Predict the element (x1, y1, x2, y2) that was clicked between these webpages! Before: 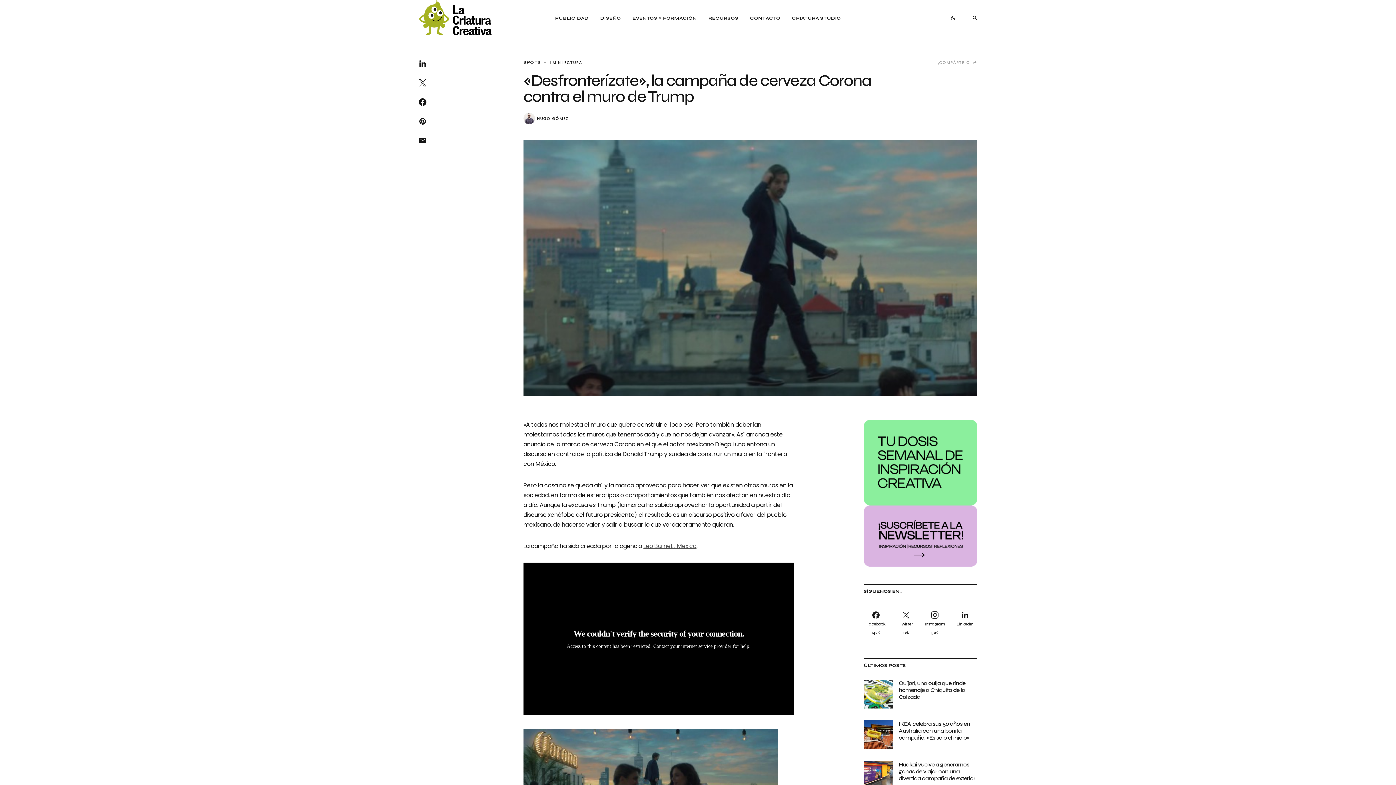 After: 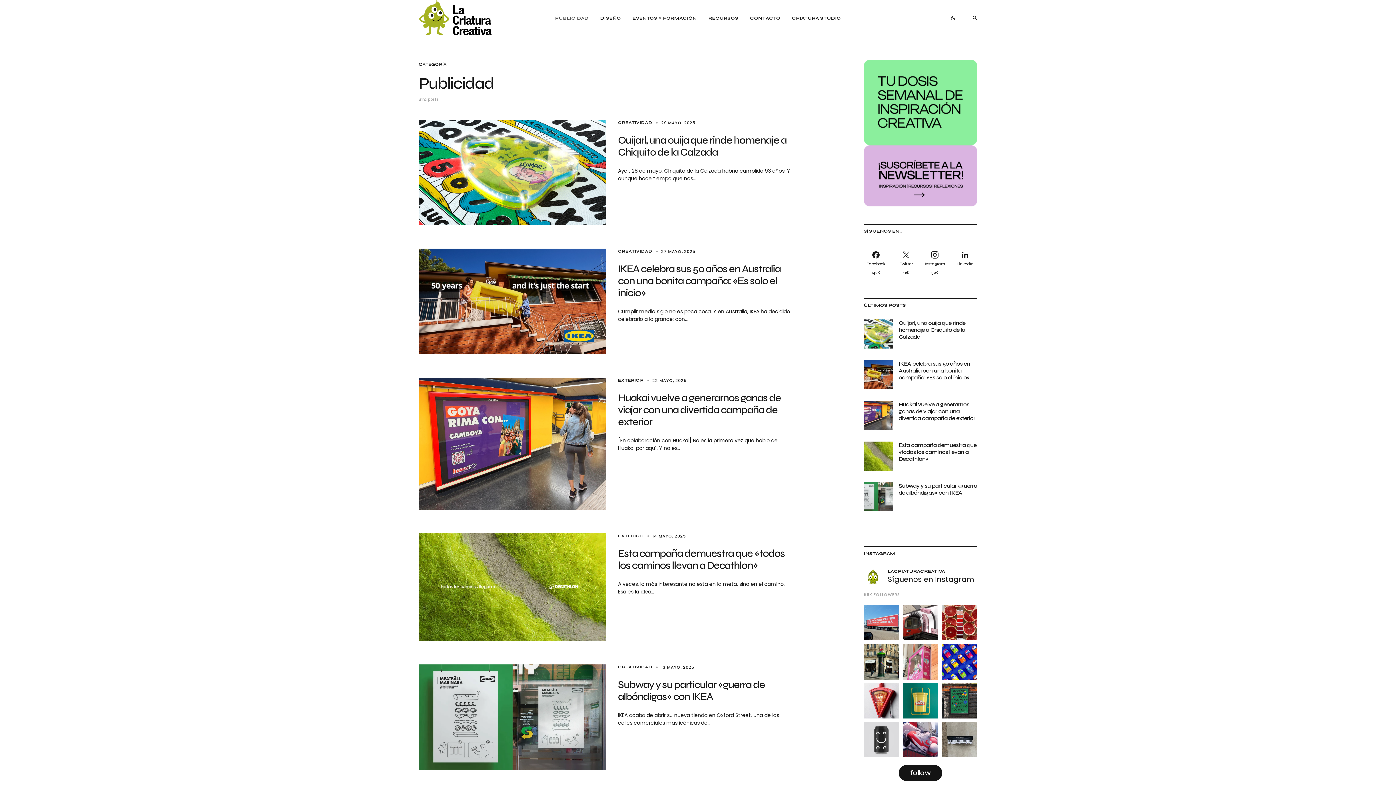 Action: bbox: (555, 0, 588, 36) label: PUBLICIDAD